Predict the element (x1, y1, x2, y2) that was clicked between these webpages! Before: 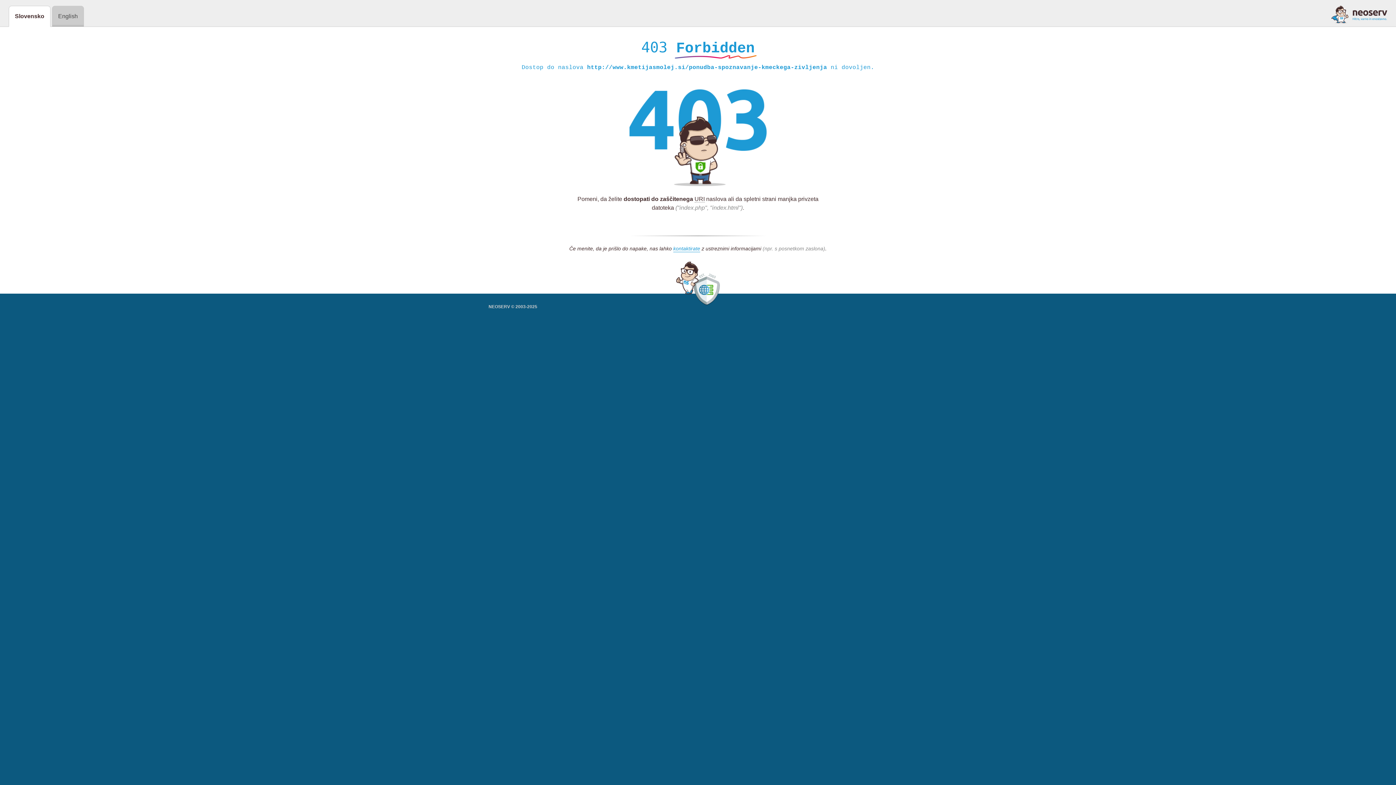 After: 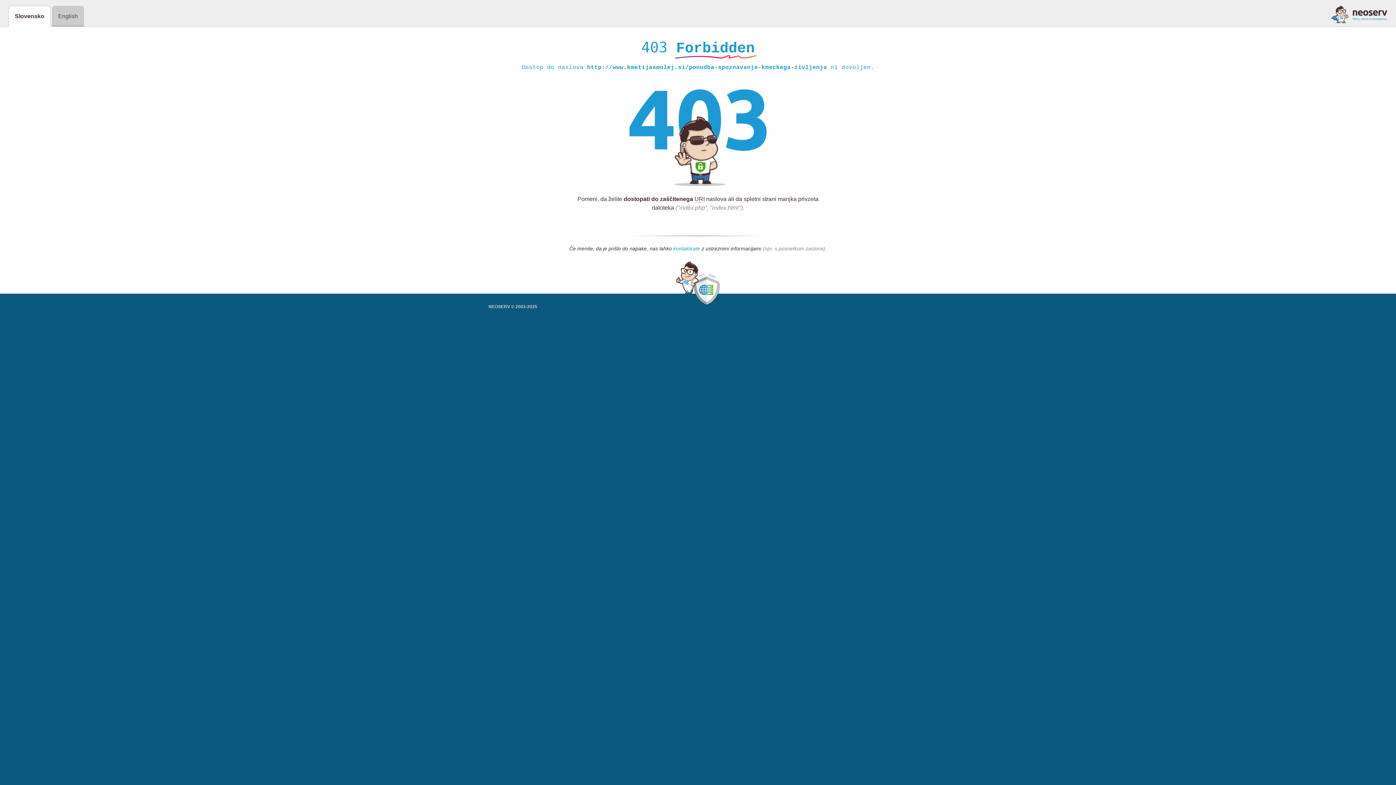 Action: bbox: (673, 245, 700, 252) label: kontaktirate